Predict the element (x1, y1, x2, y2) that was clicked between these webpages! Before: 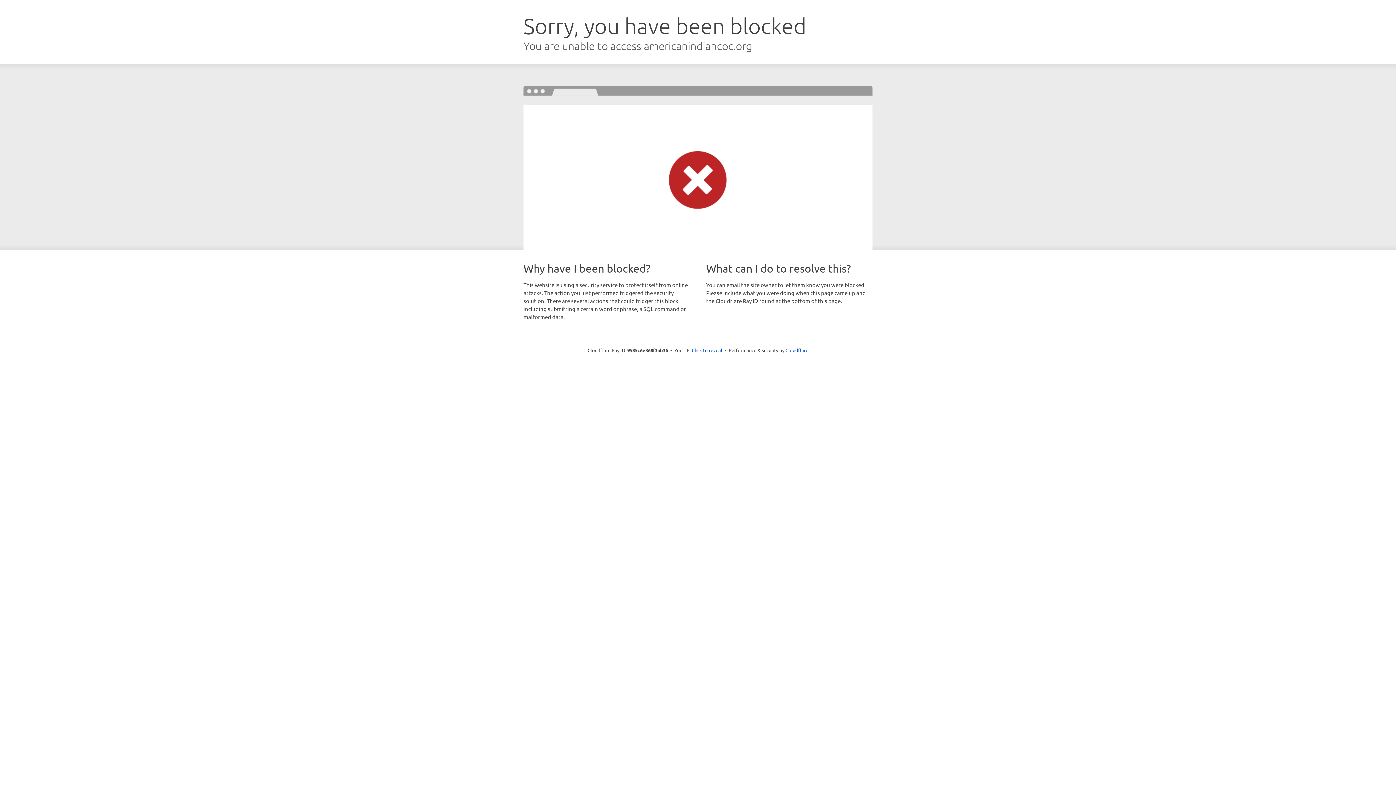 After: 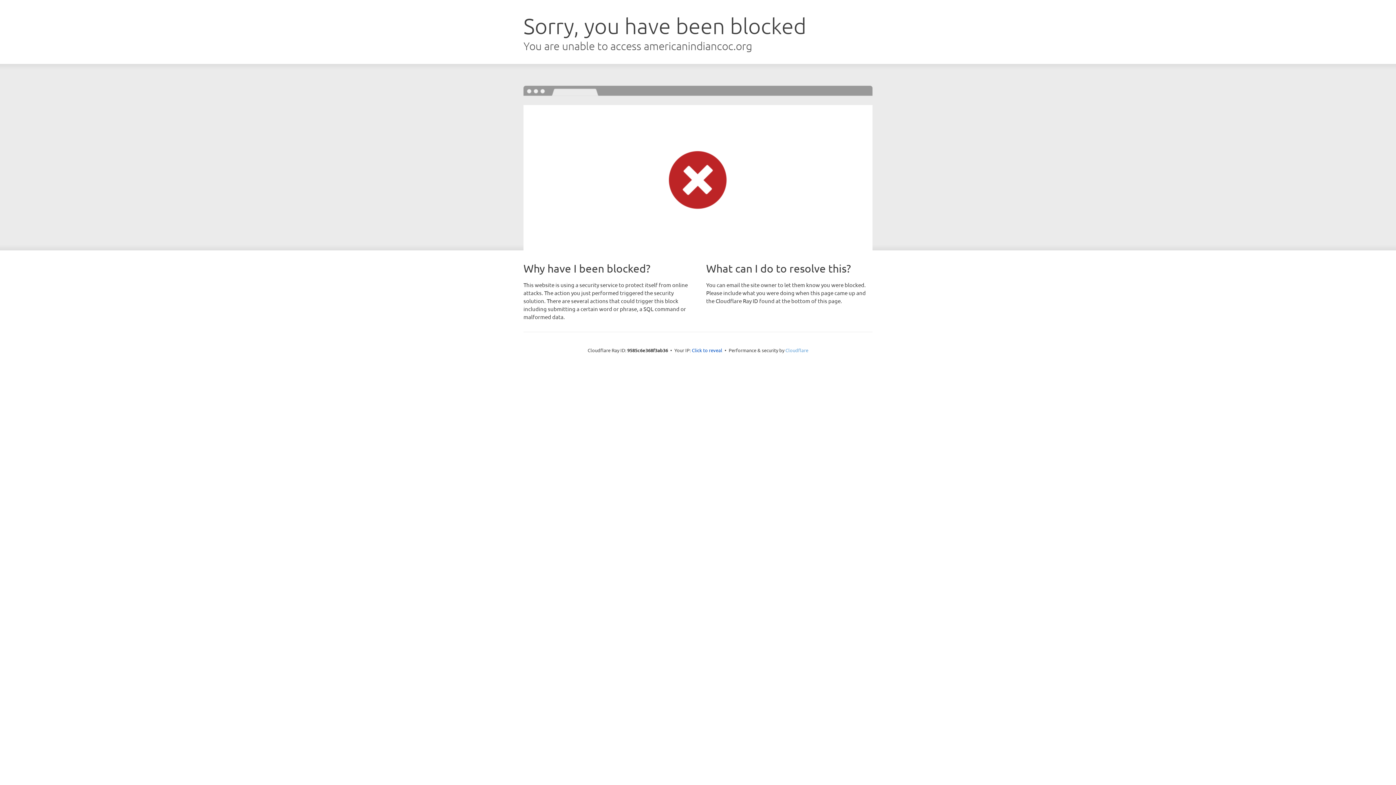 Action: label: Cloudflare bbox: (785, 347, 808, 353)